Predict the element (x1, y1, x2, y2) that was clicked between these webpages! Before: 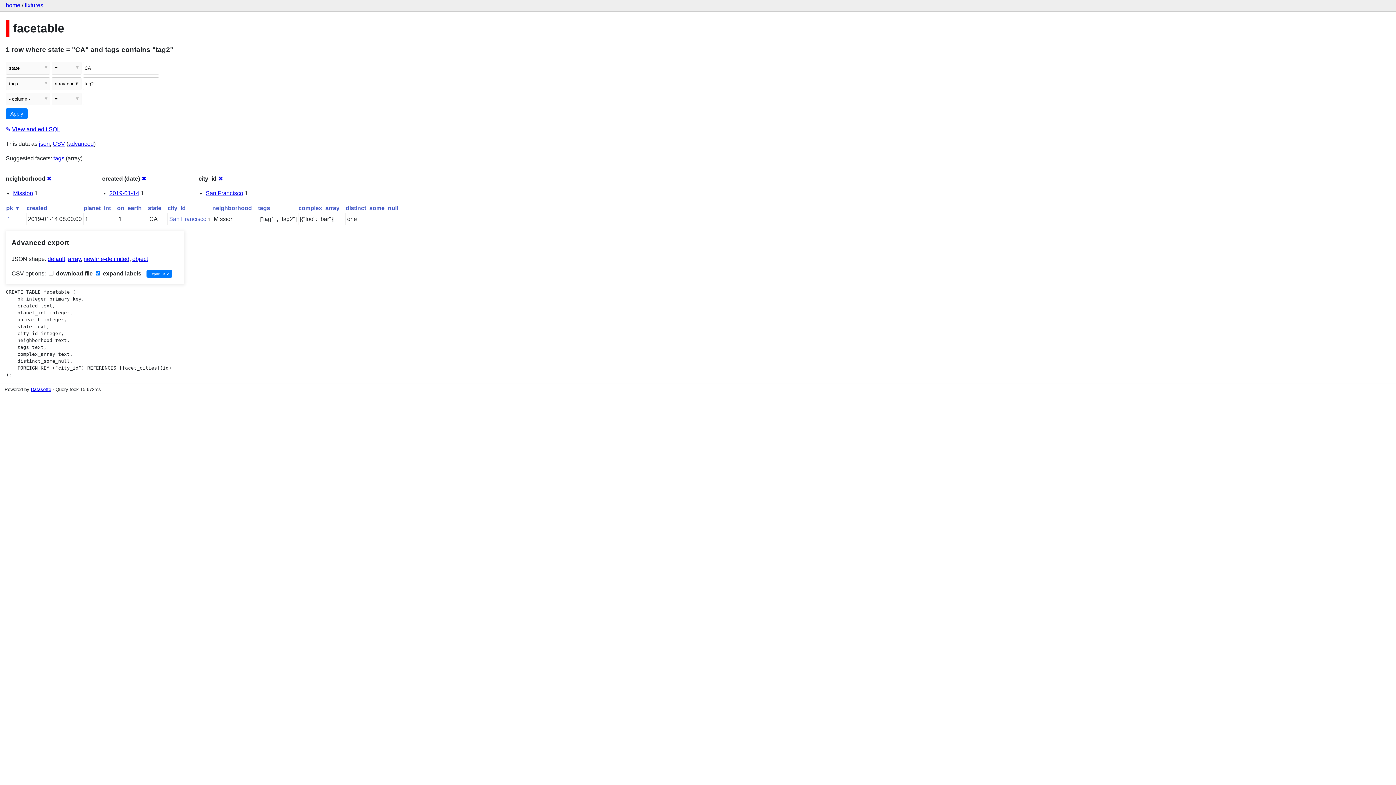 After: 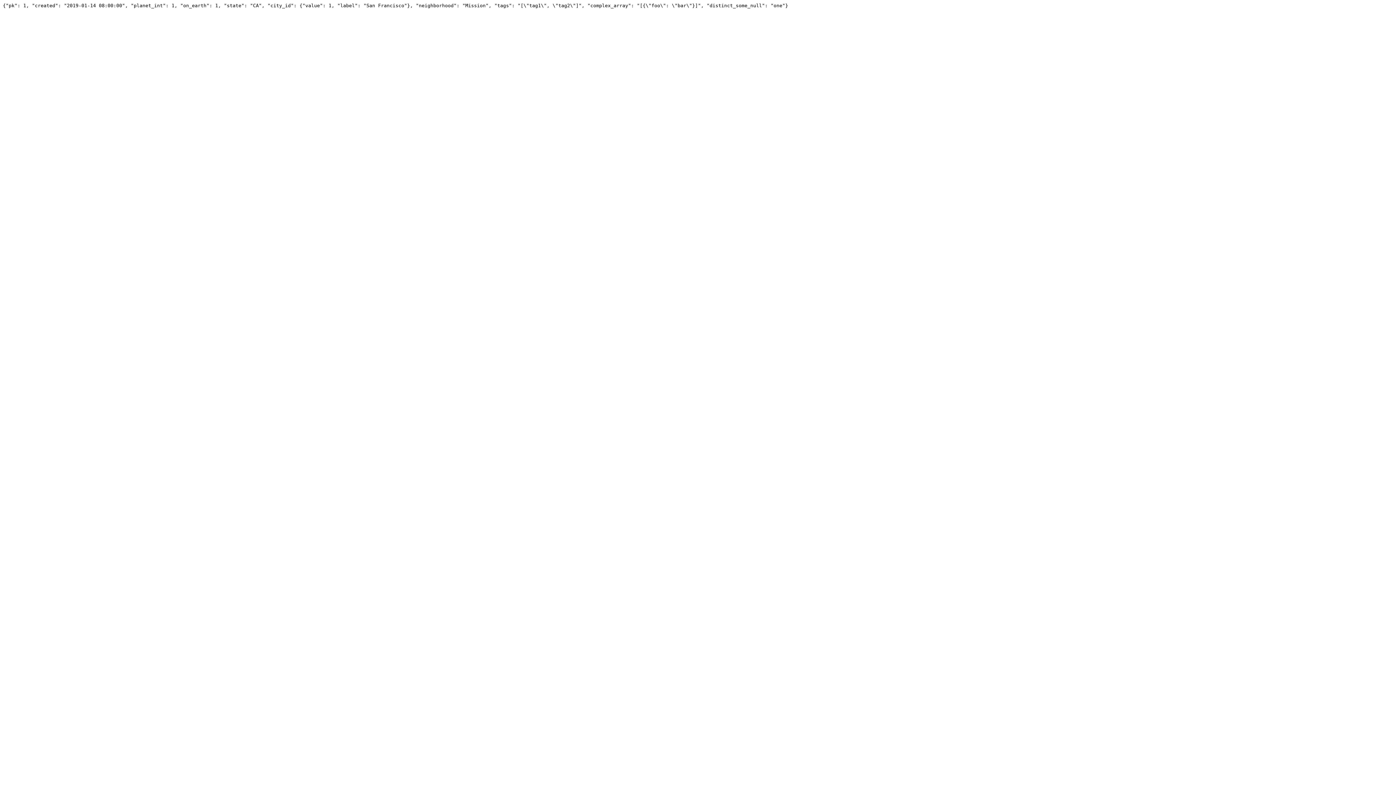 Action: bbox: (83, 255, 129, 262) label: newline-delimited